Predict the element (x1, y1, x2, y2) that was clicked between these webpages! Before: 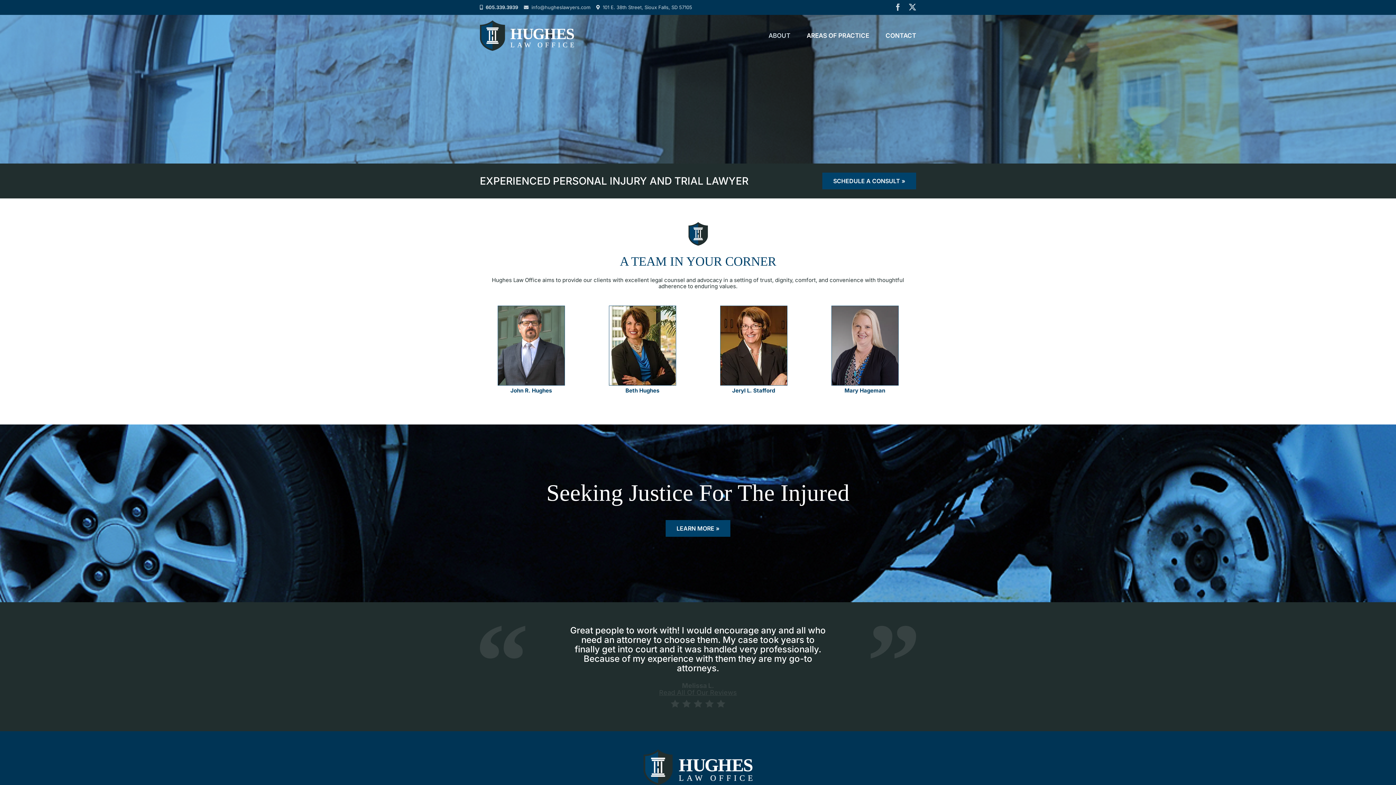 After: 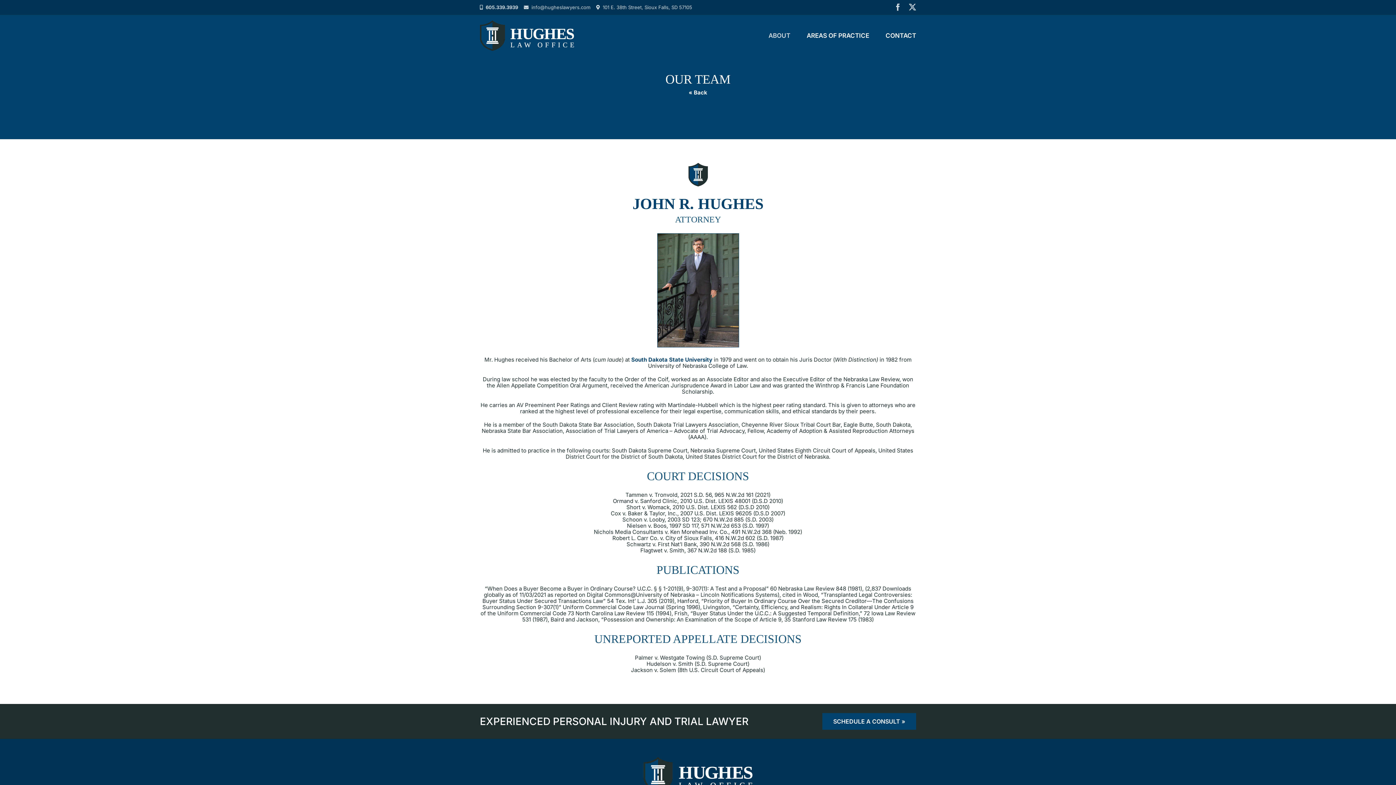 Action: bbox: (510, 387, 552, 394) label: John R. Hughes